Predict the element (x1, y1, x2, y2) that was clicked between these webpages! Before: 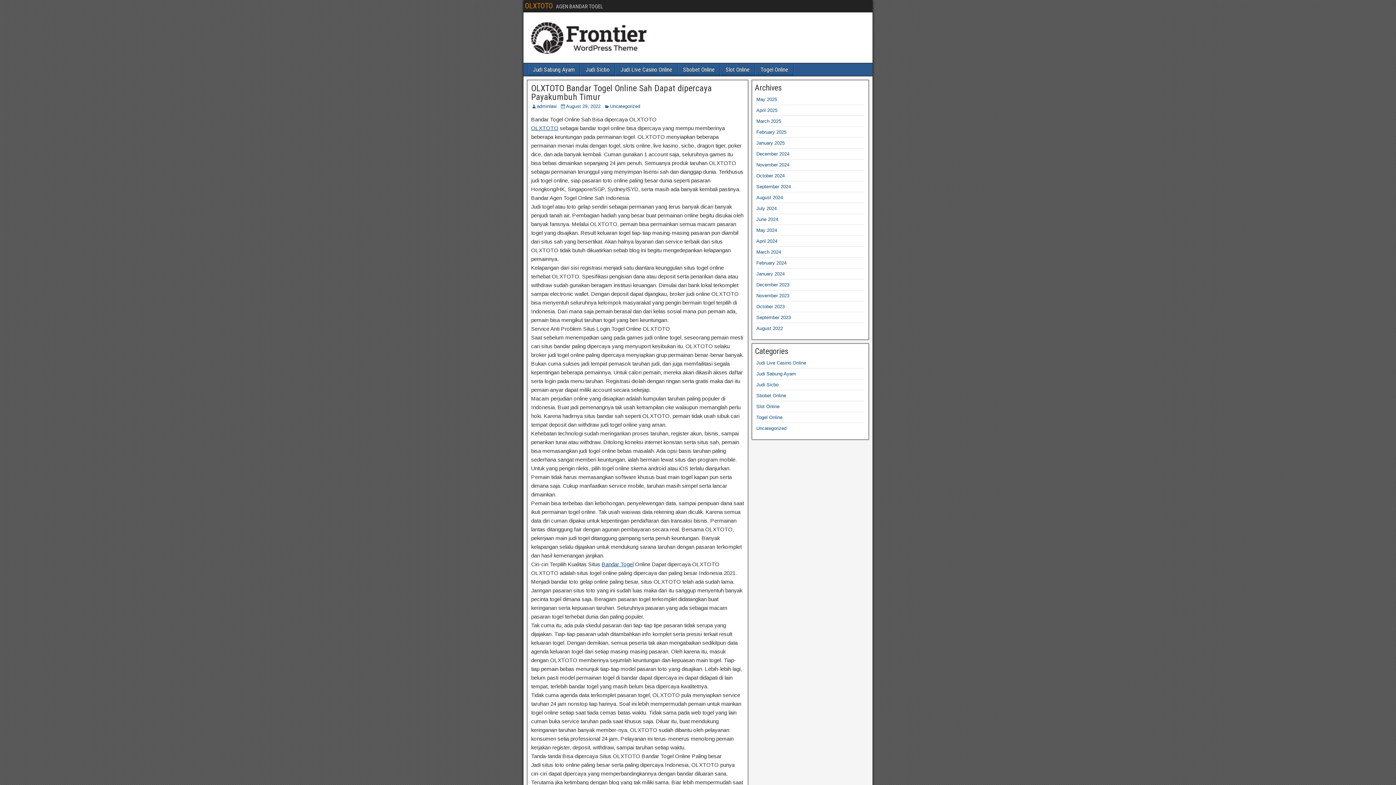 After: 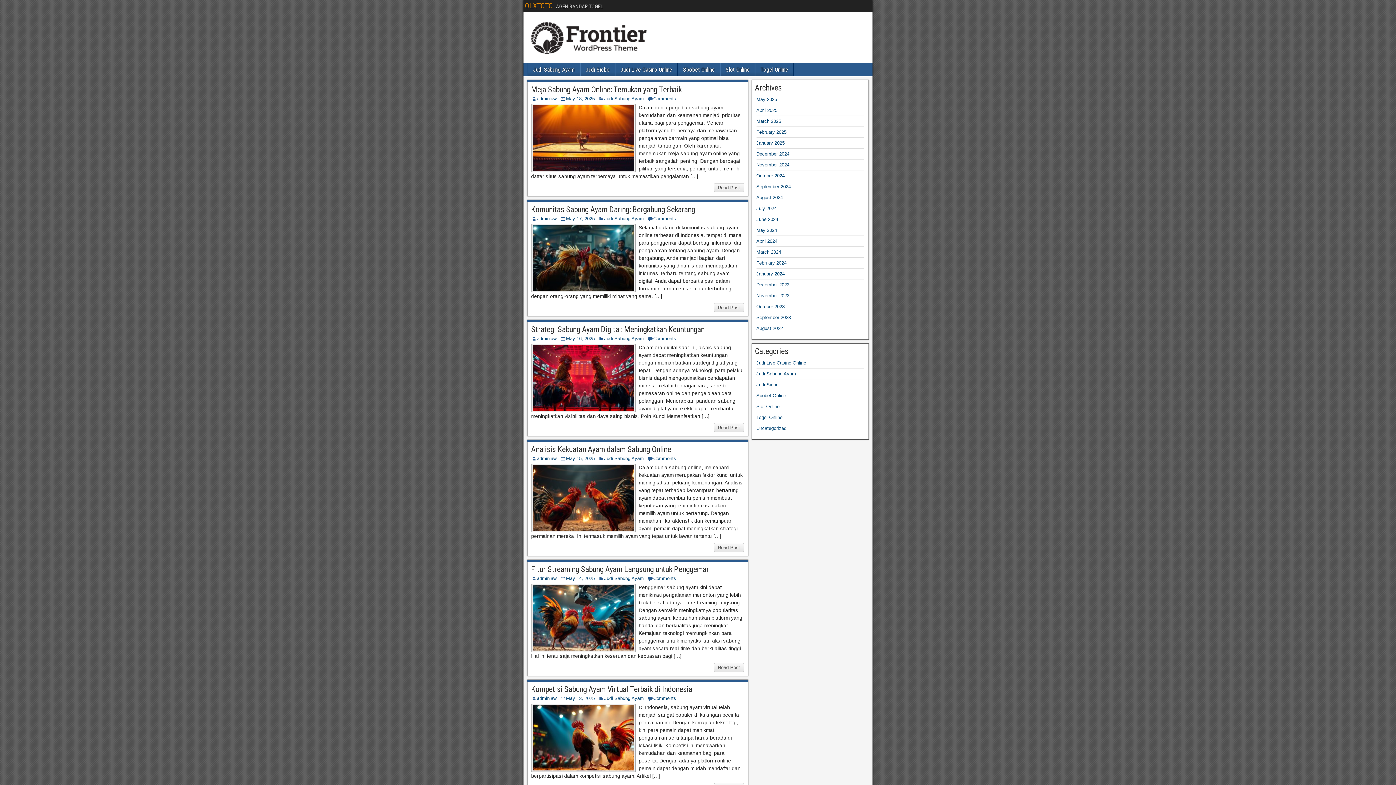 Action: bbox: (531, 125, 558, 131) label: OLXTOTO